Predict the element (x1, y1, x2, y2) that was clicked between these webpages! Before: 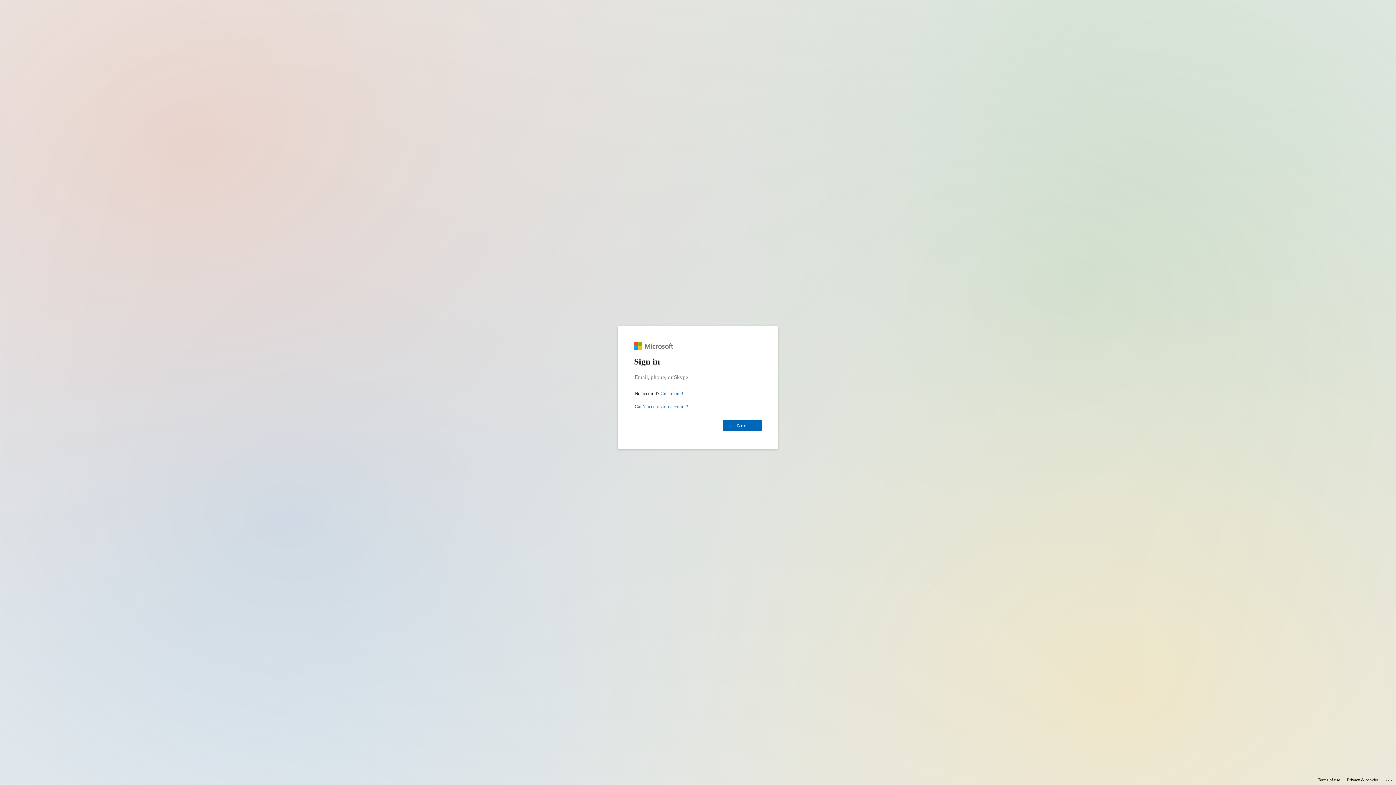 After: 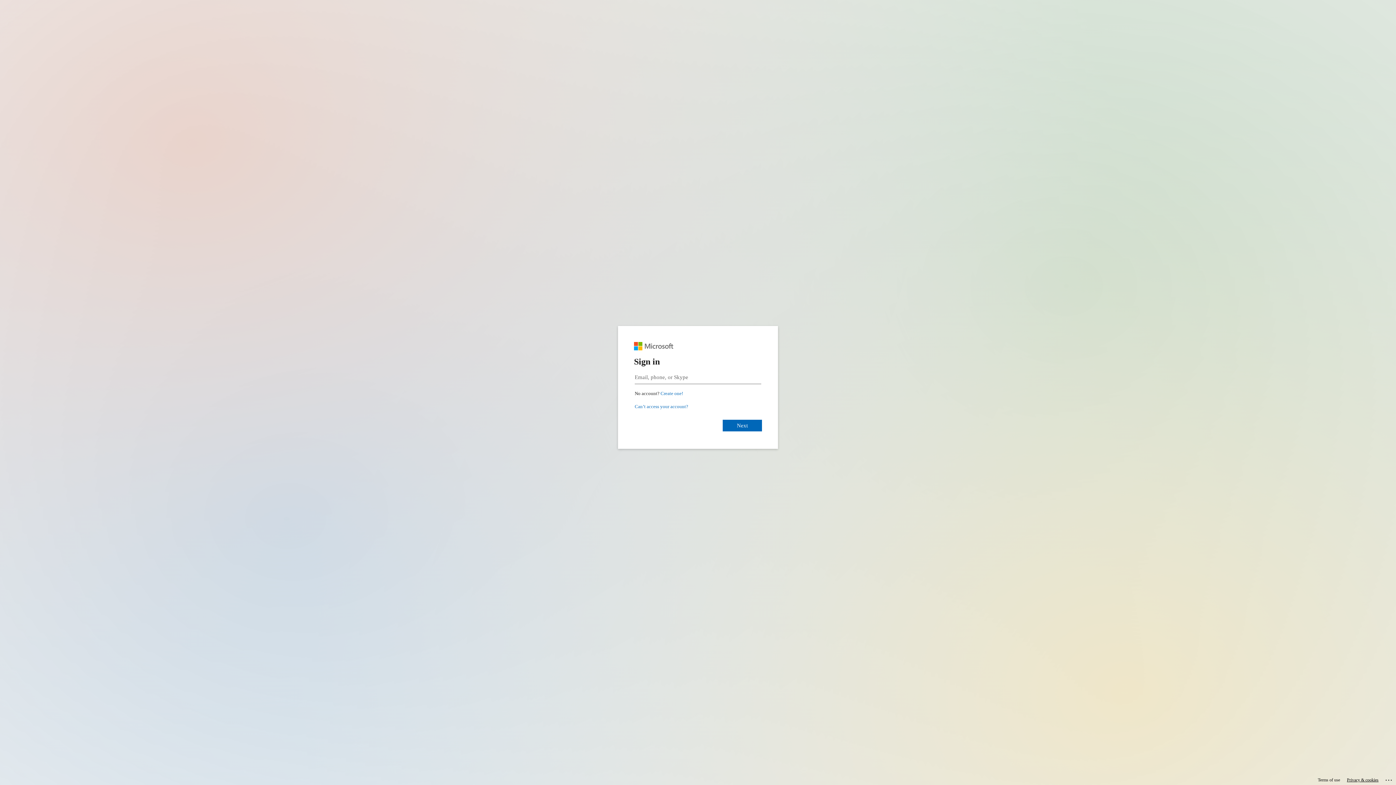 Action: bbox: (1347, 775, 1378, 785) label: Privacy & cookies